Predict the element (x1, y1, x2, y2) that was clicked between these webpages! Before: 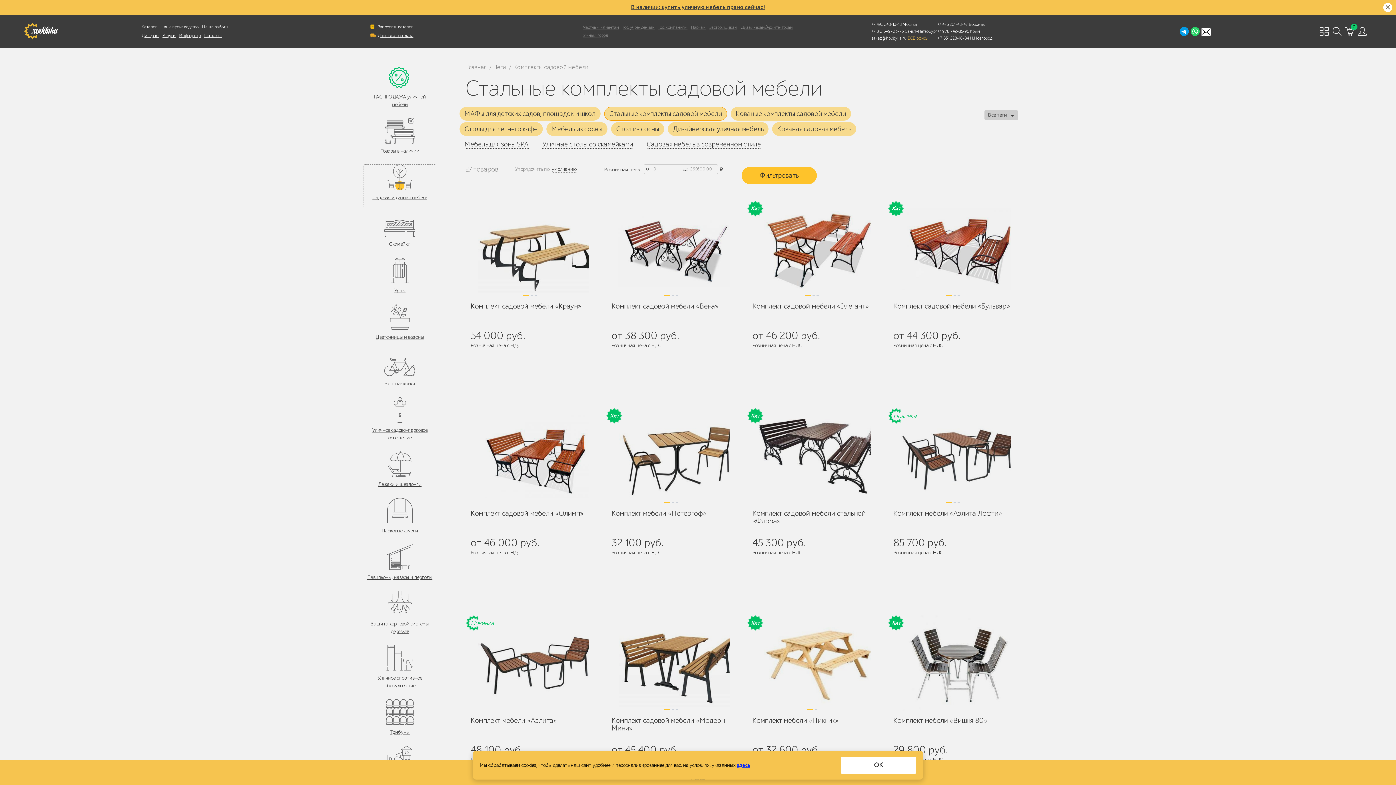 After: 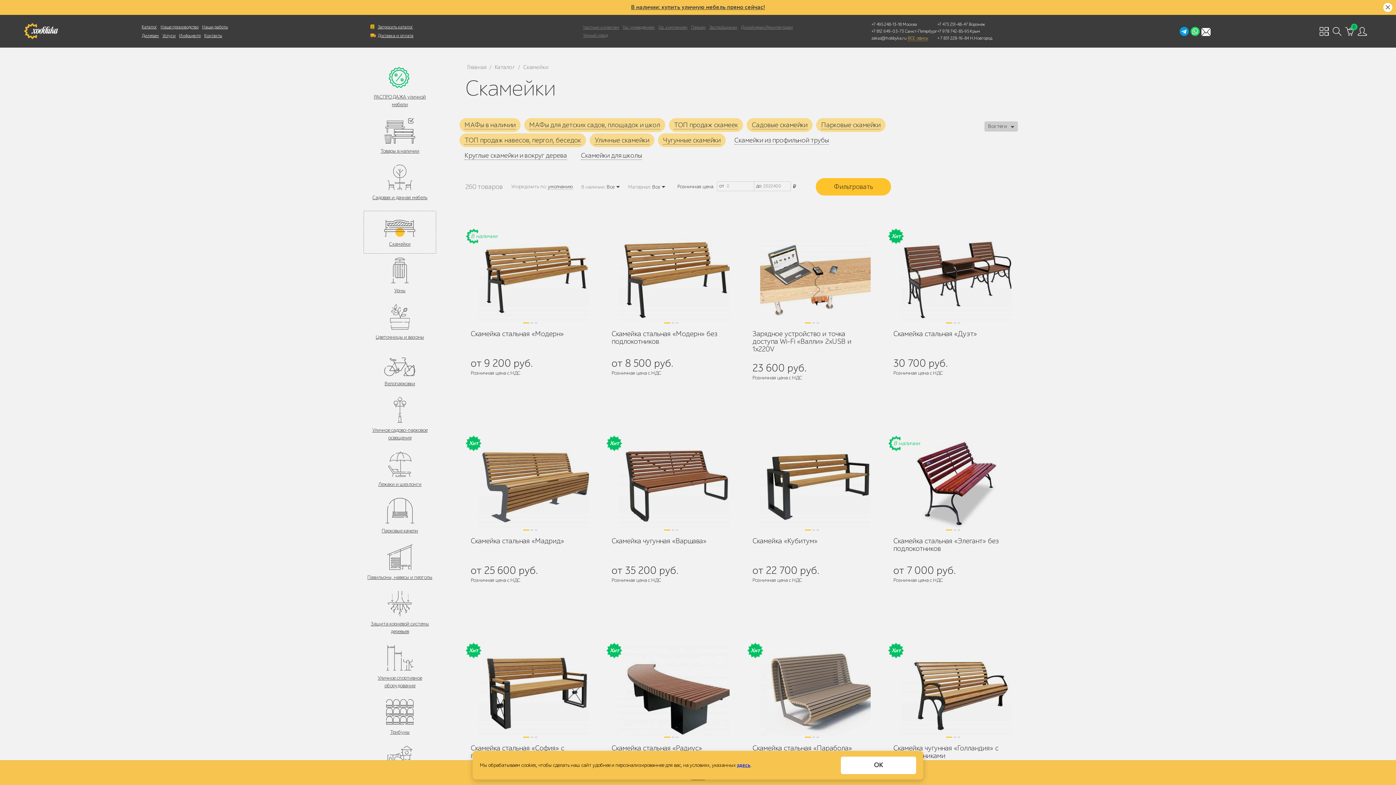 Action: label: Скамейки bbox: (389, 241, 410, 247)